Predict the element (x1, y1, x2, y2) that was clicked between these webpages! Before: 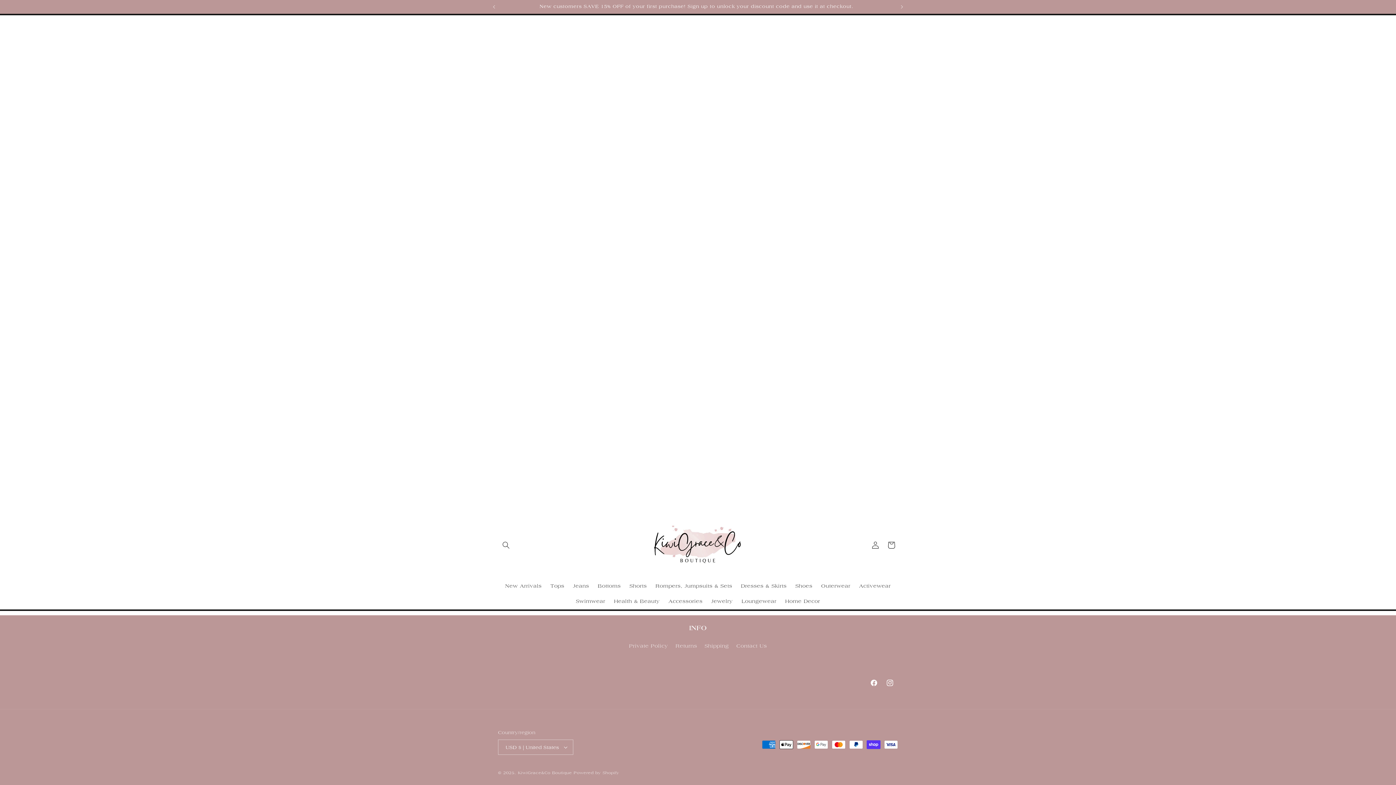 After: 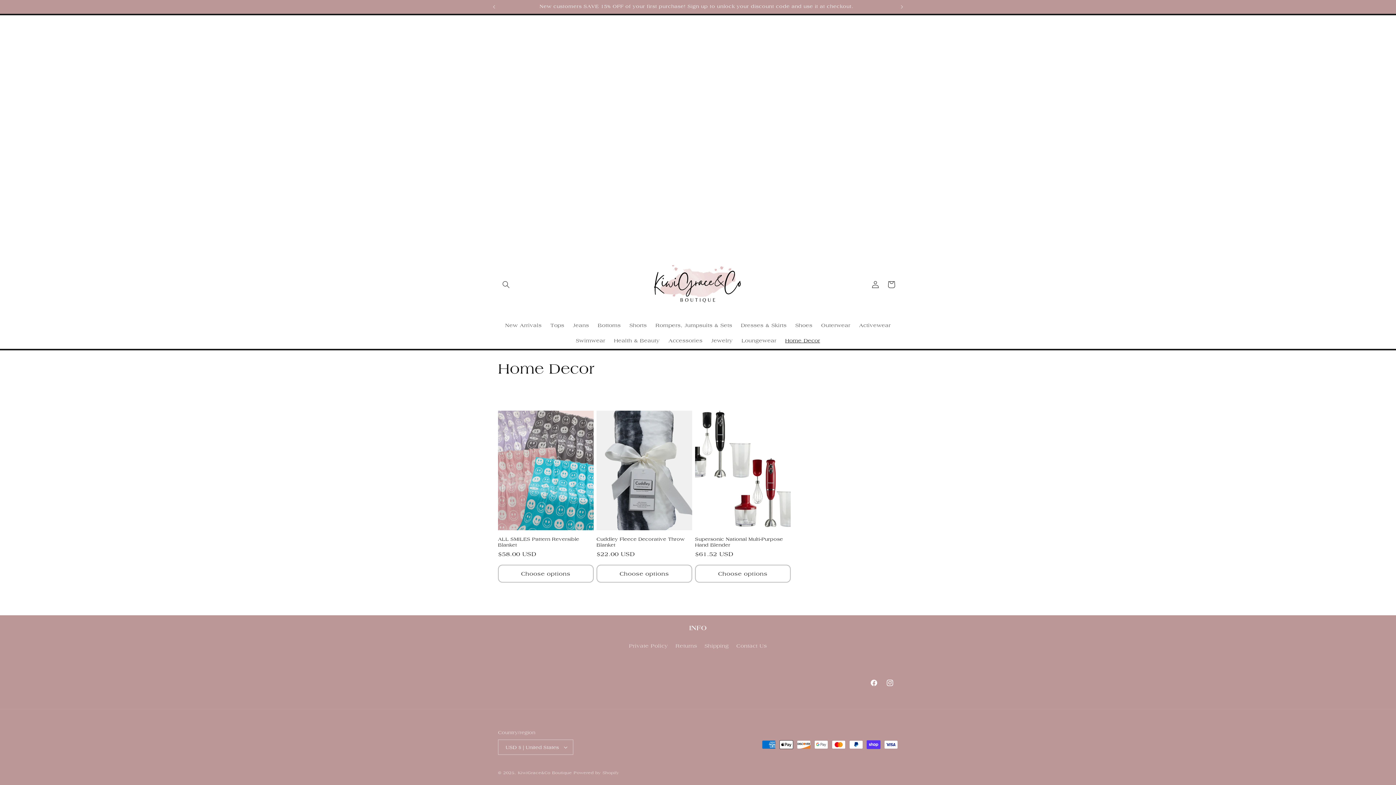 Action: bbox: (781, 594, 824, 609) label: Home Decor